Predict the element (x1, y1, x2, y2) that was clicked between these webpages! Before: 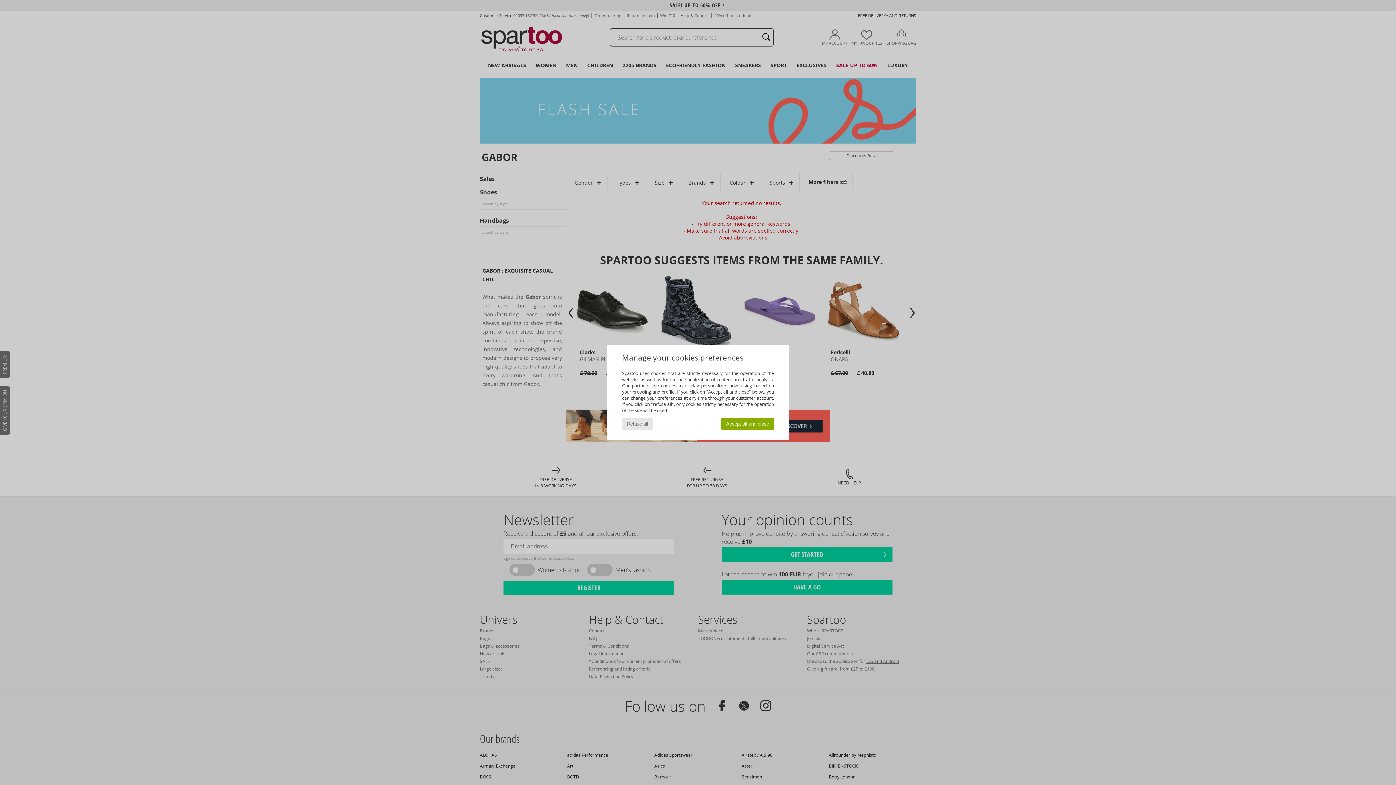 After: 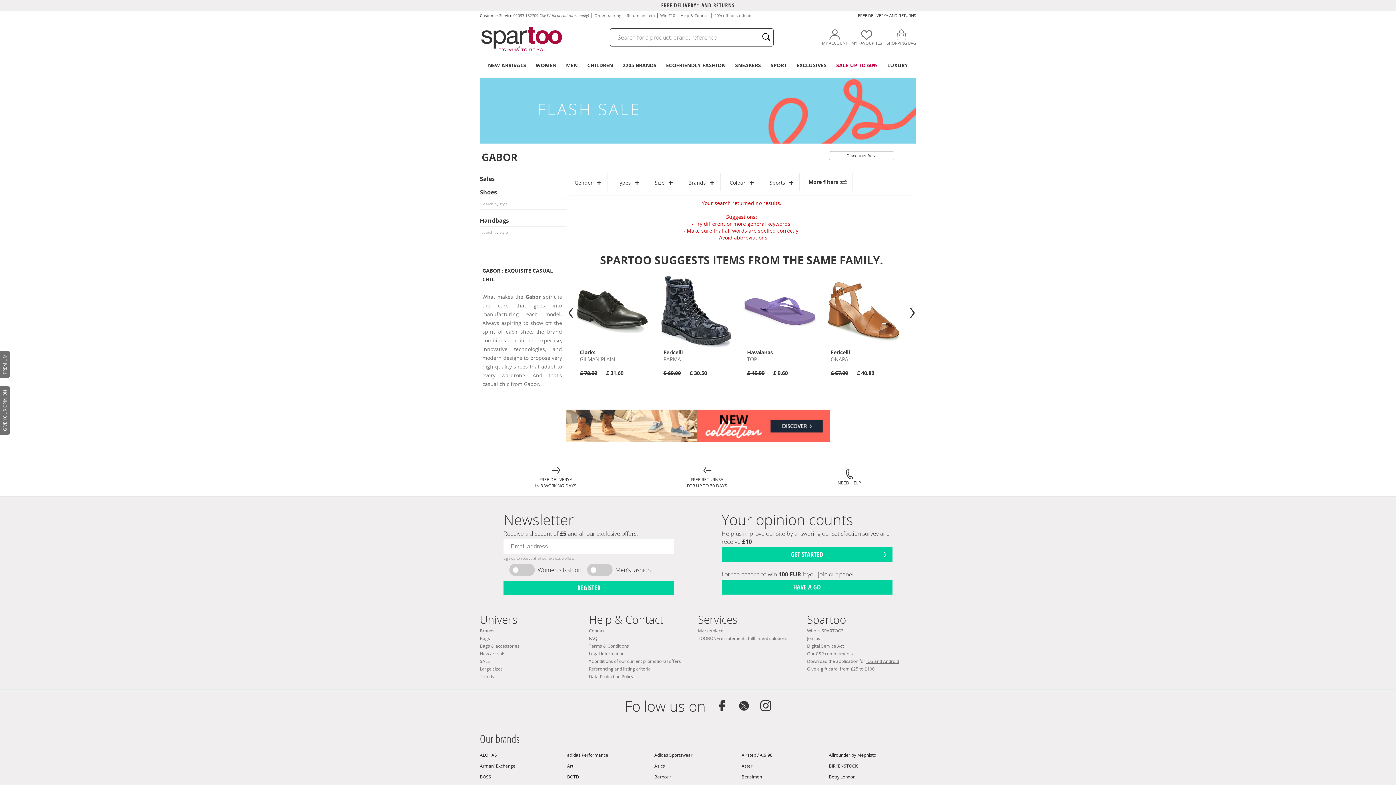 Action: label: Accept all and close bbox: (721, 418, 774, 430)